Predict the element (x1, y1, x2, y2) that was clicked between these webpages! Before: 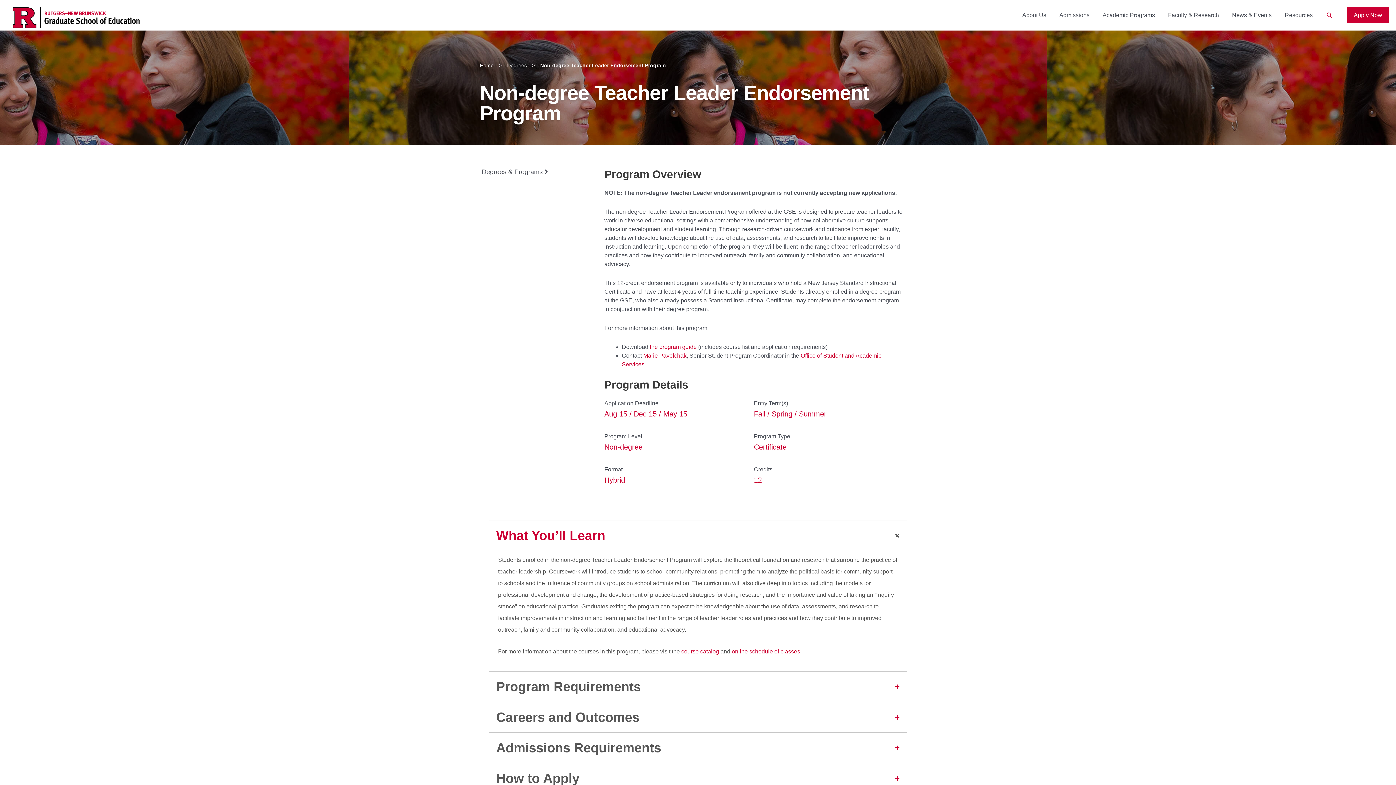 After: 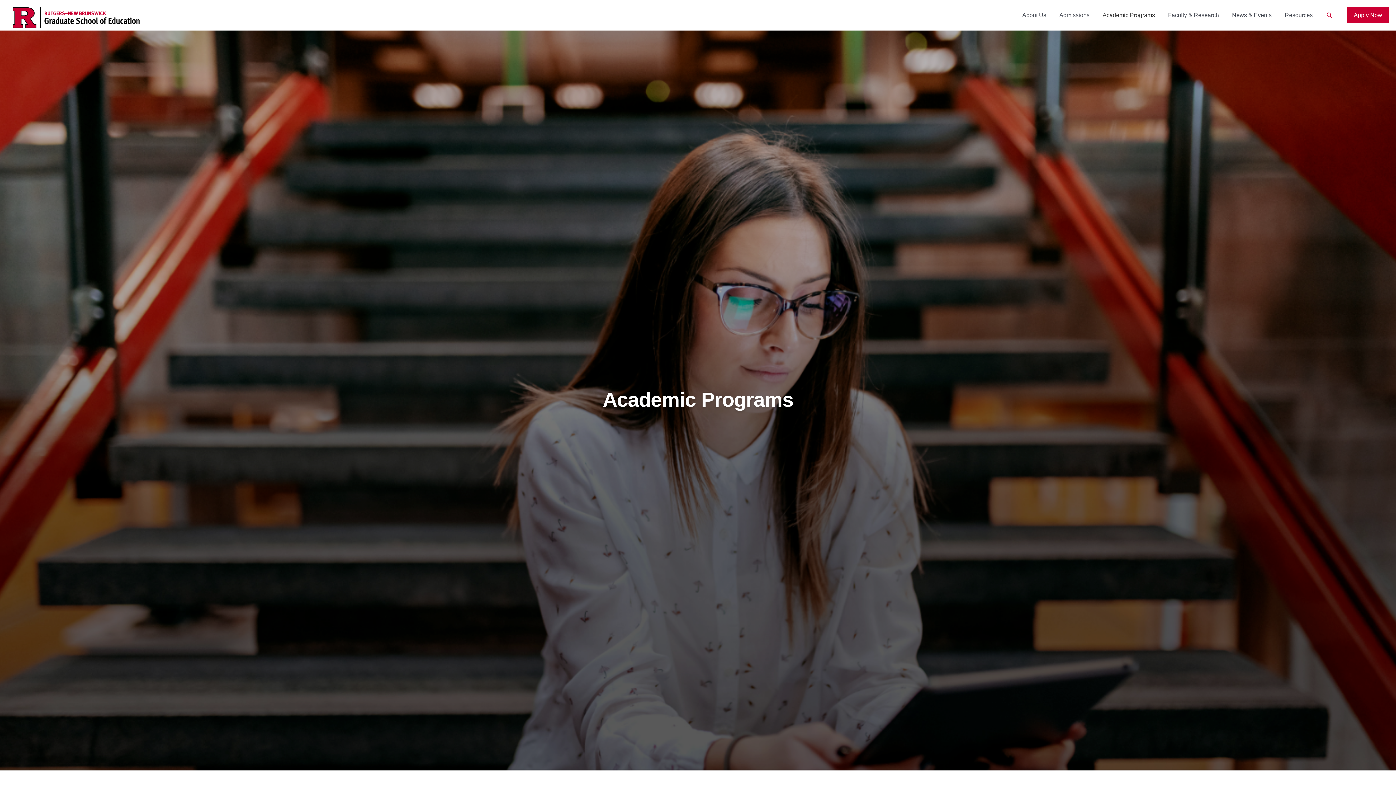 Action: bbox: (1096, 0, 1161, 30) label: Academic Programs